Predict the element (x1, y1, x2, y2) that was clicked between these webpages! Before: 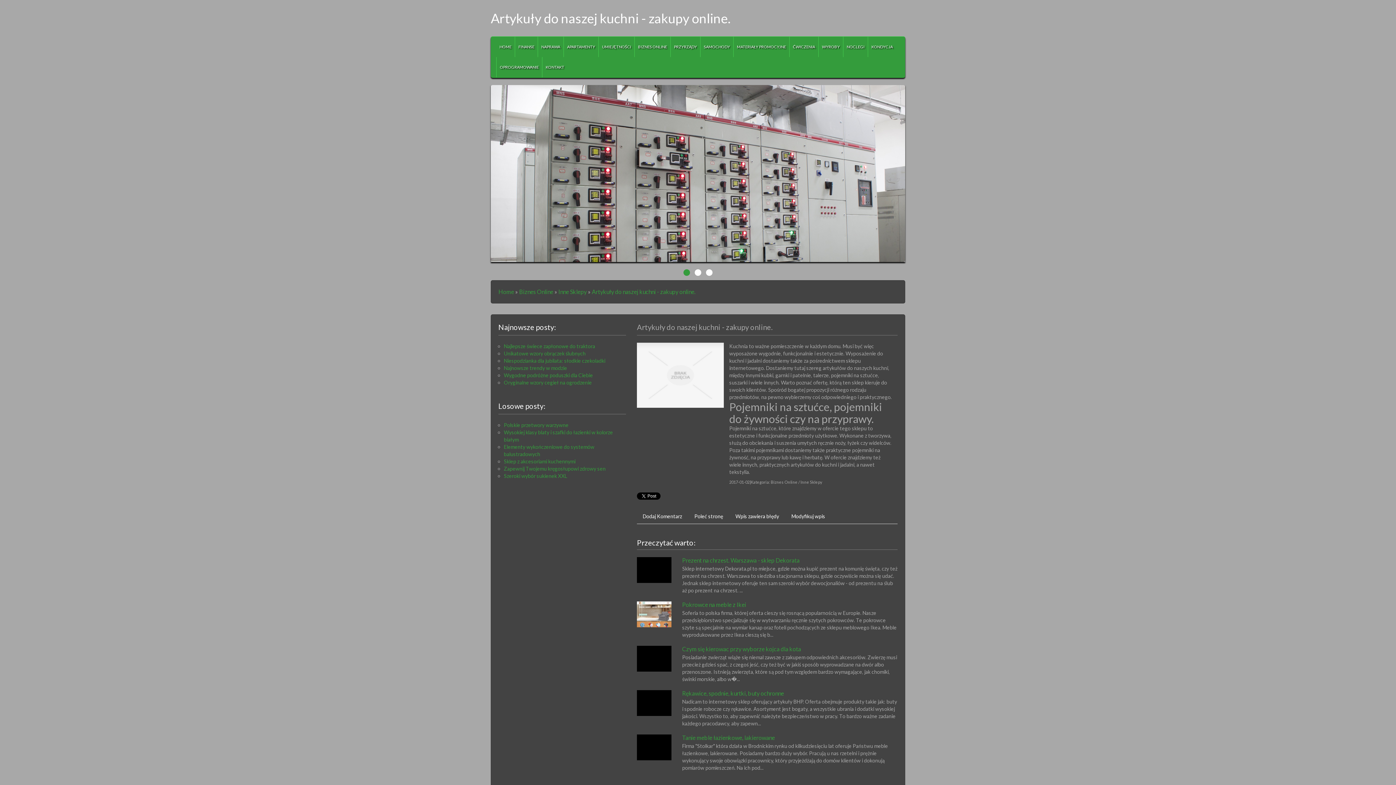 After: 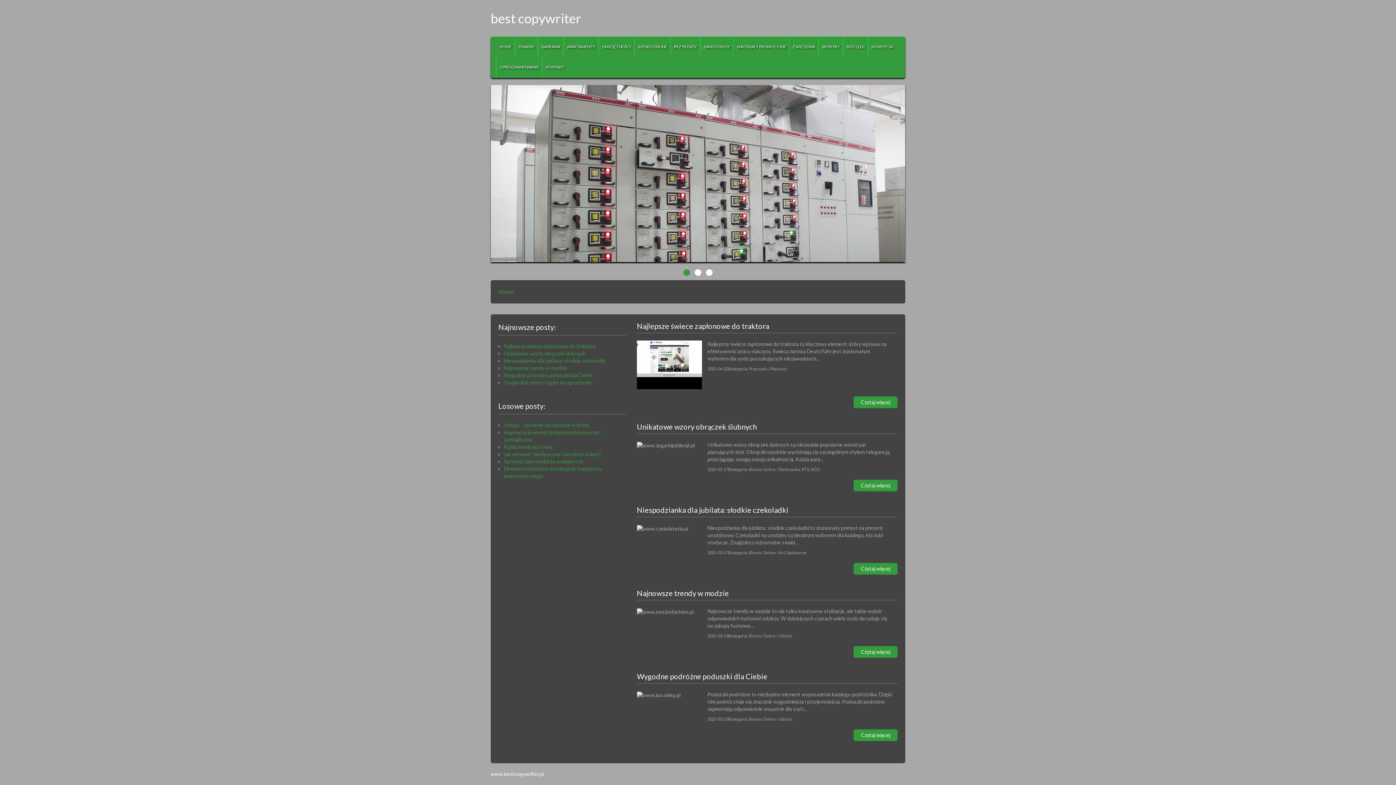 Action: label: Home bbox: (498, 288, 514, 295)